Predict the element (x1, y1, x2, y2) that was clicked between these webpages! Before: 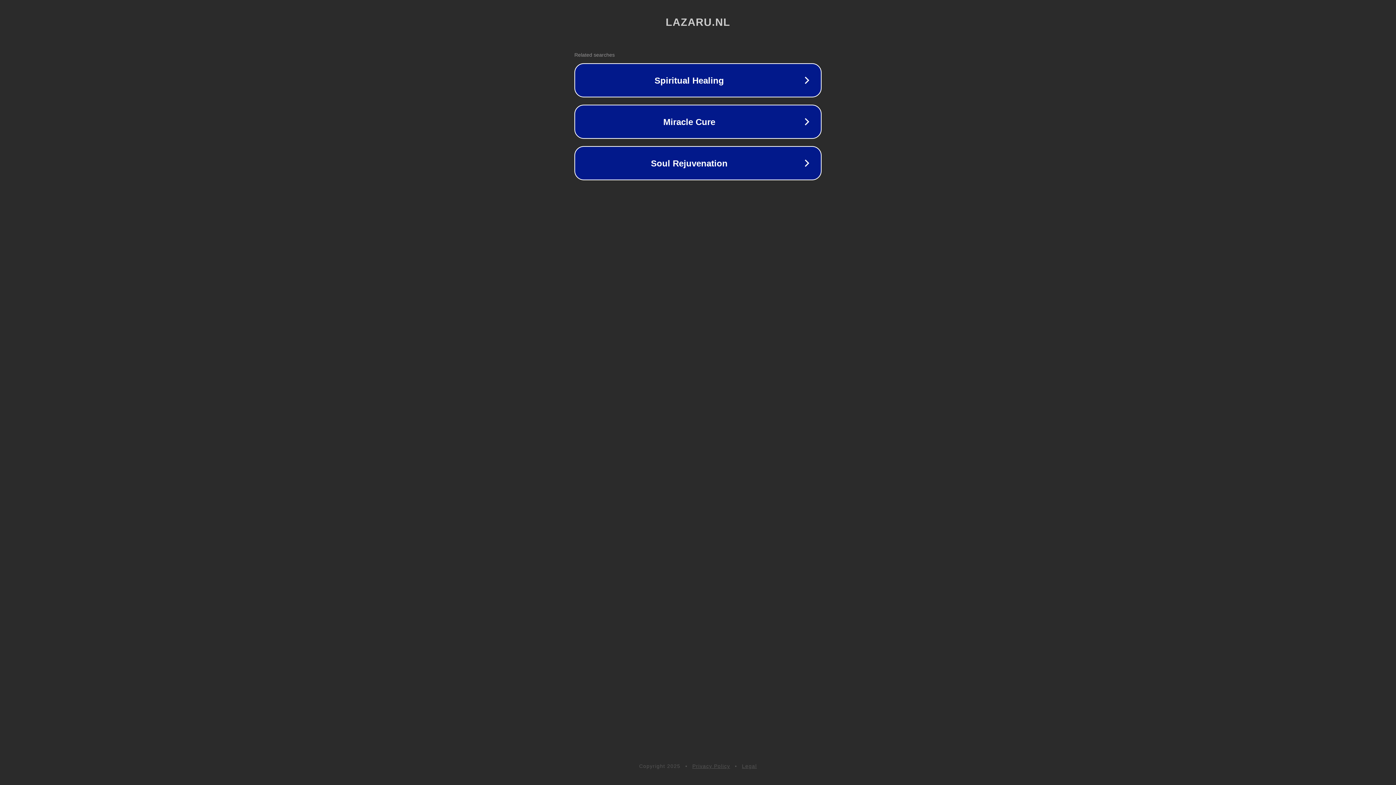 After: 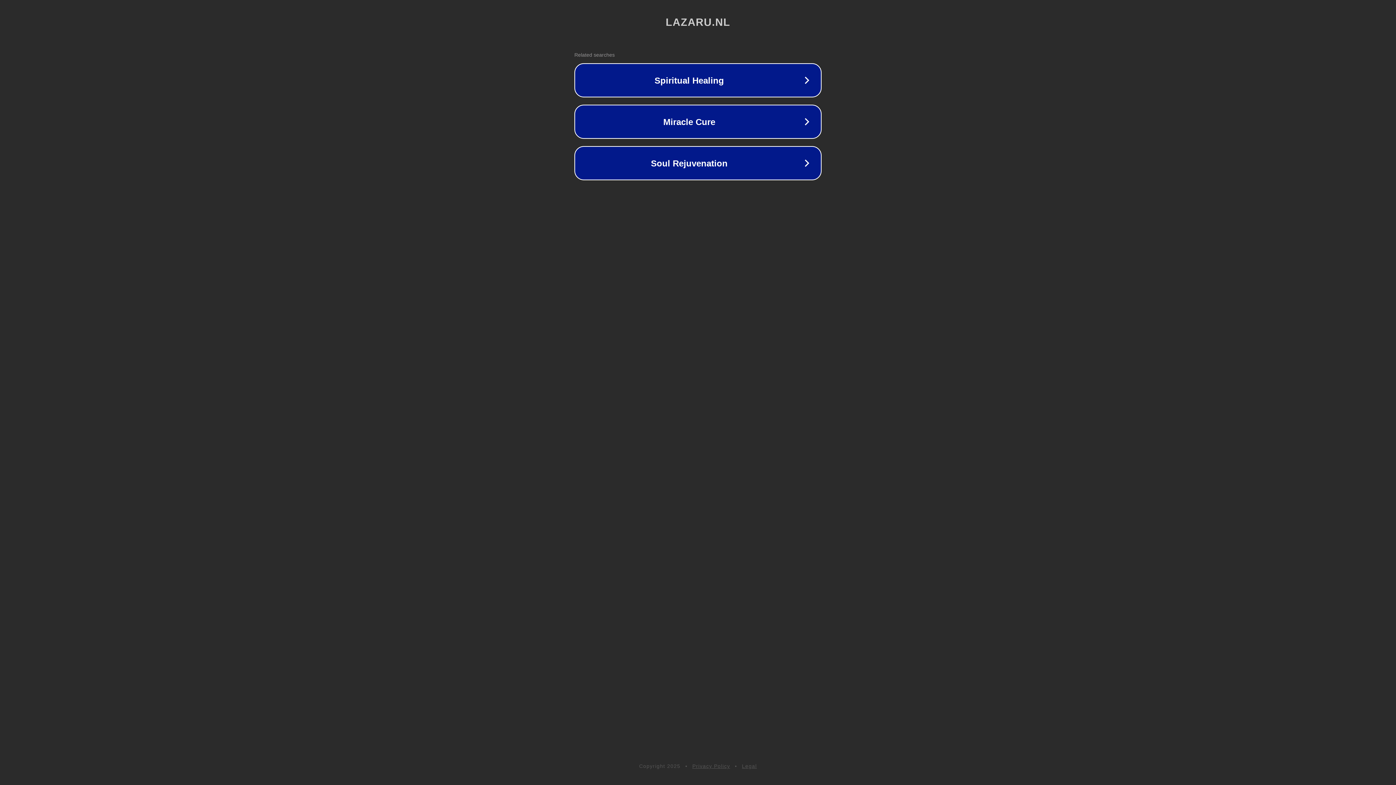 Action: label: Legal bbox: (742, 763, 757, 769)